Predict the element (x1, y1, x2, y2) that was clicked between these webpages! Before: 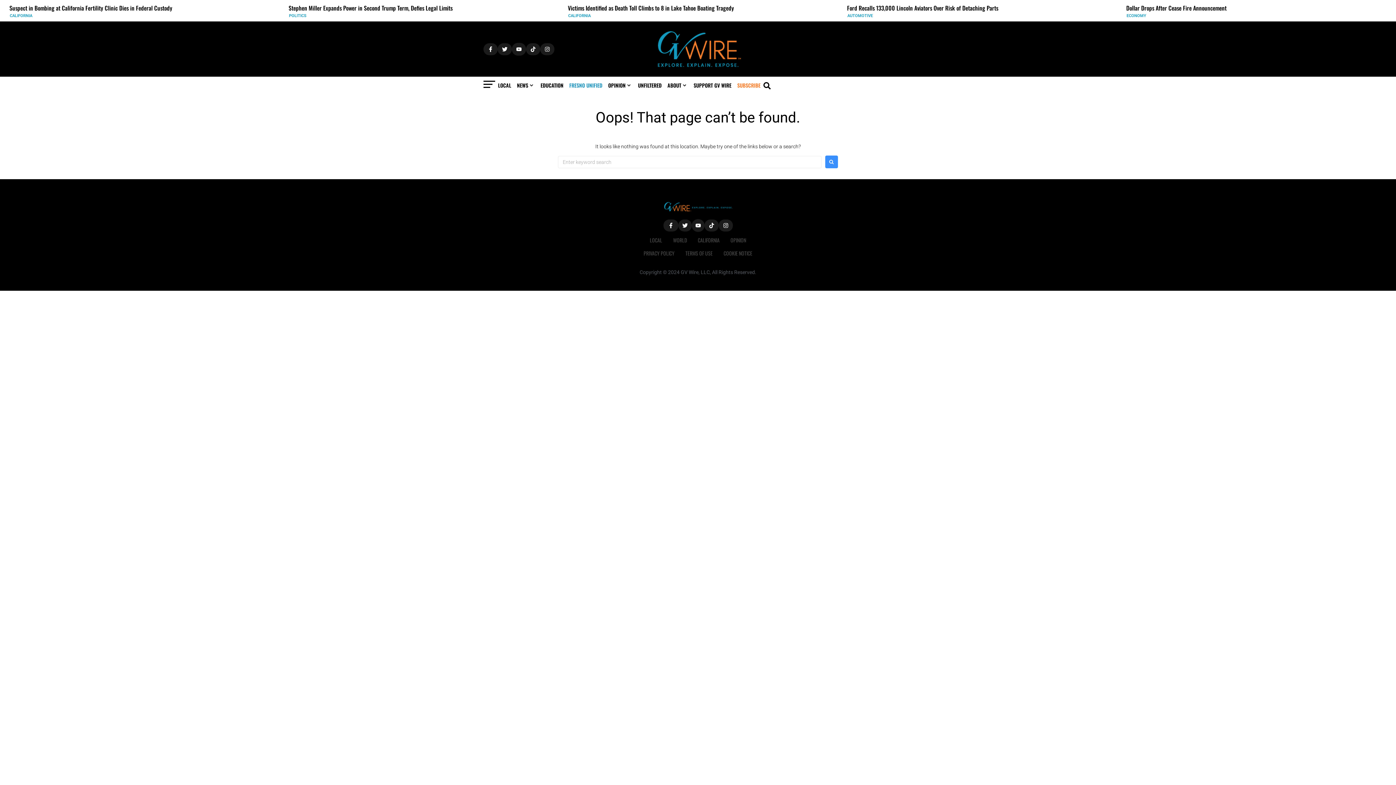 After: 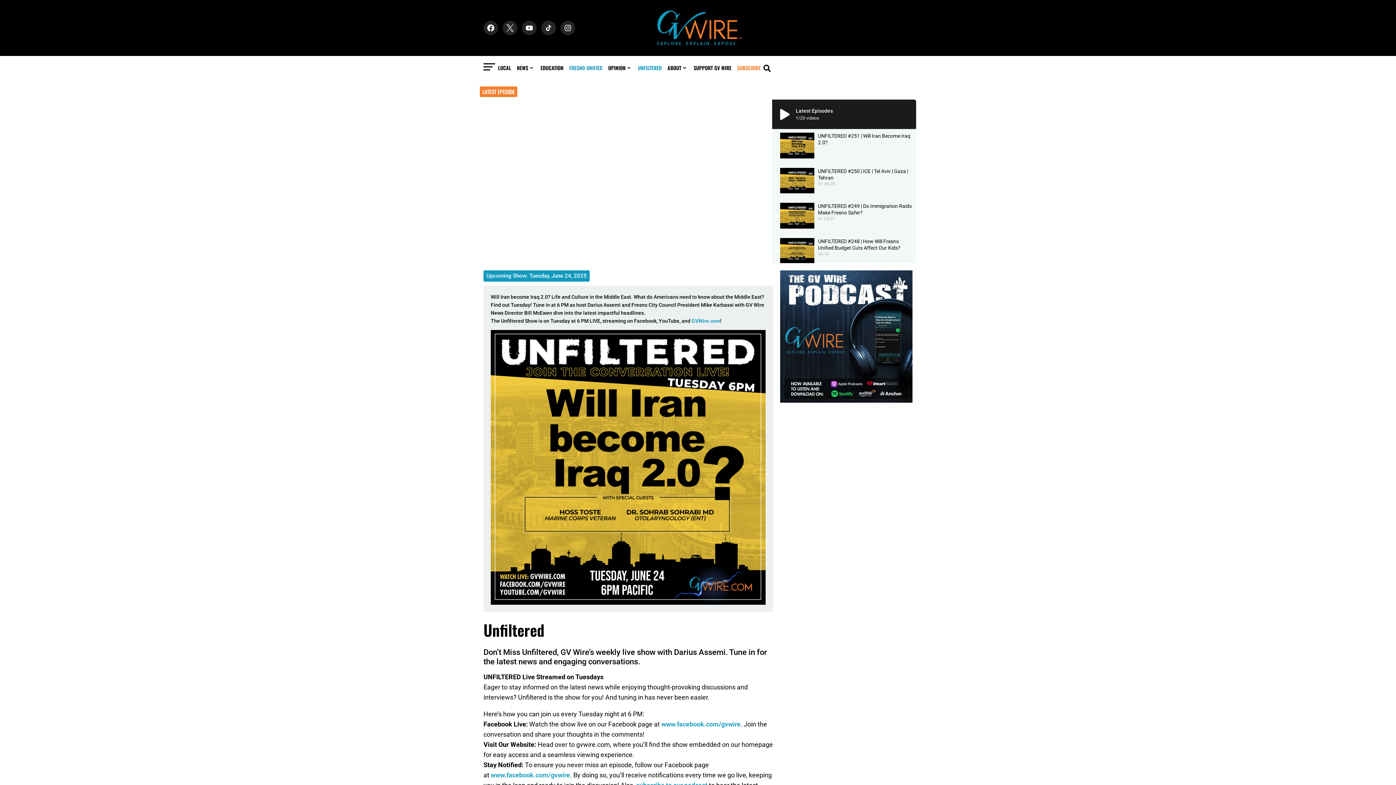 Action: label: UNFILTERED bbox: (638, 81, 661, 89)